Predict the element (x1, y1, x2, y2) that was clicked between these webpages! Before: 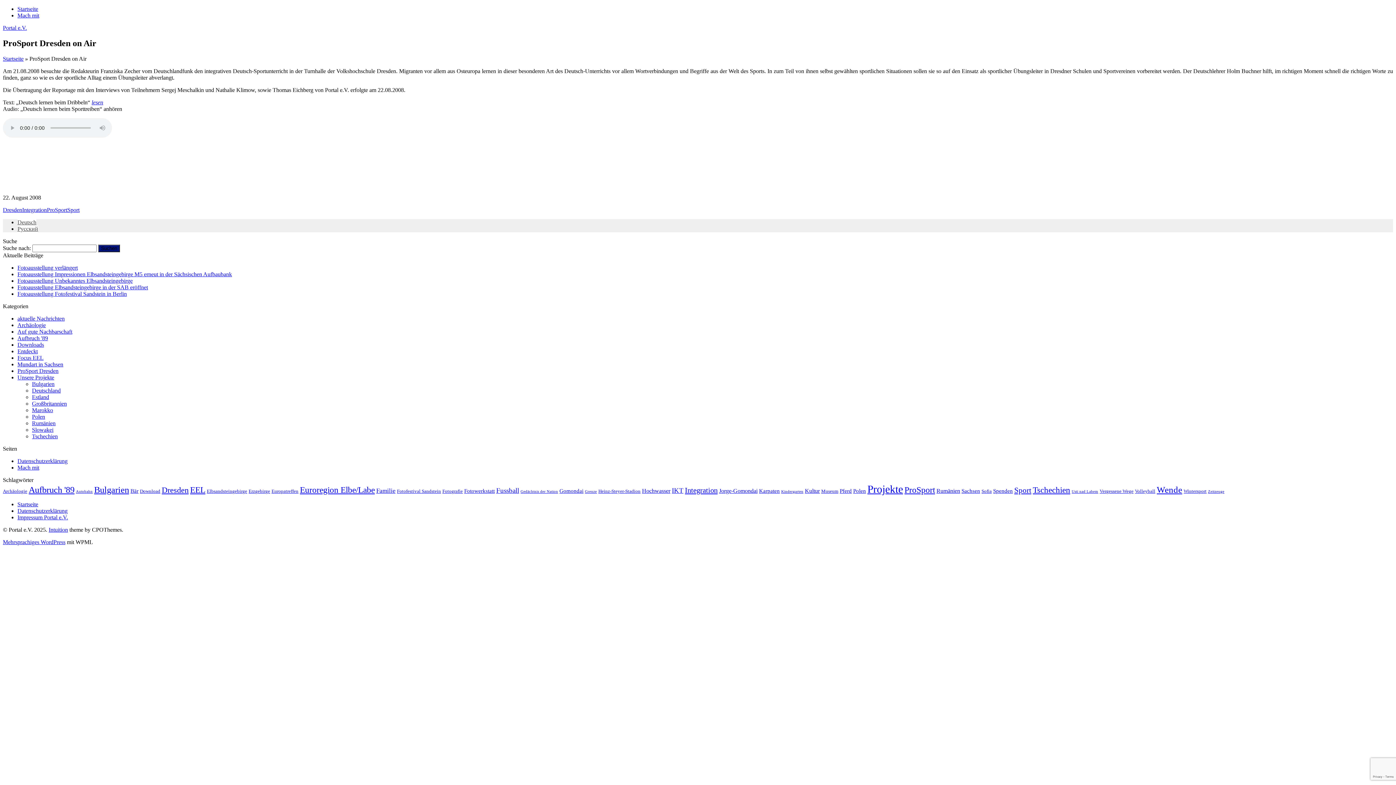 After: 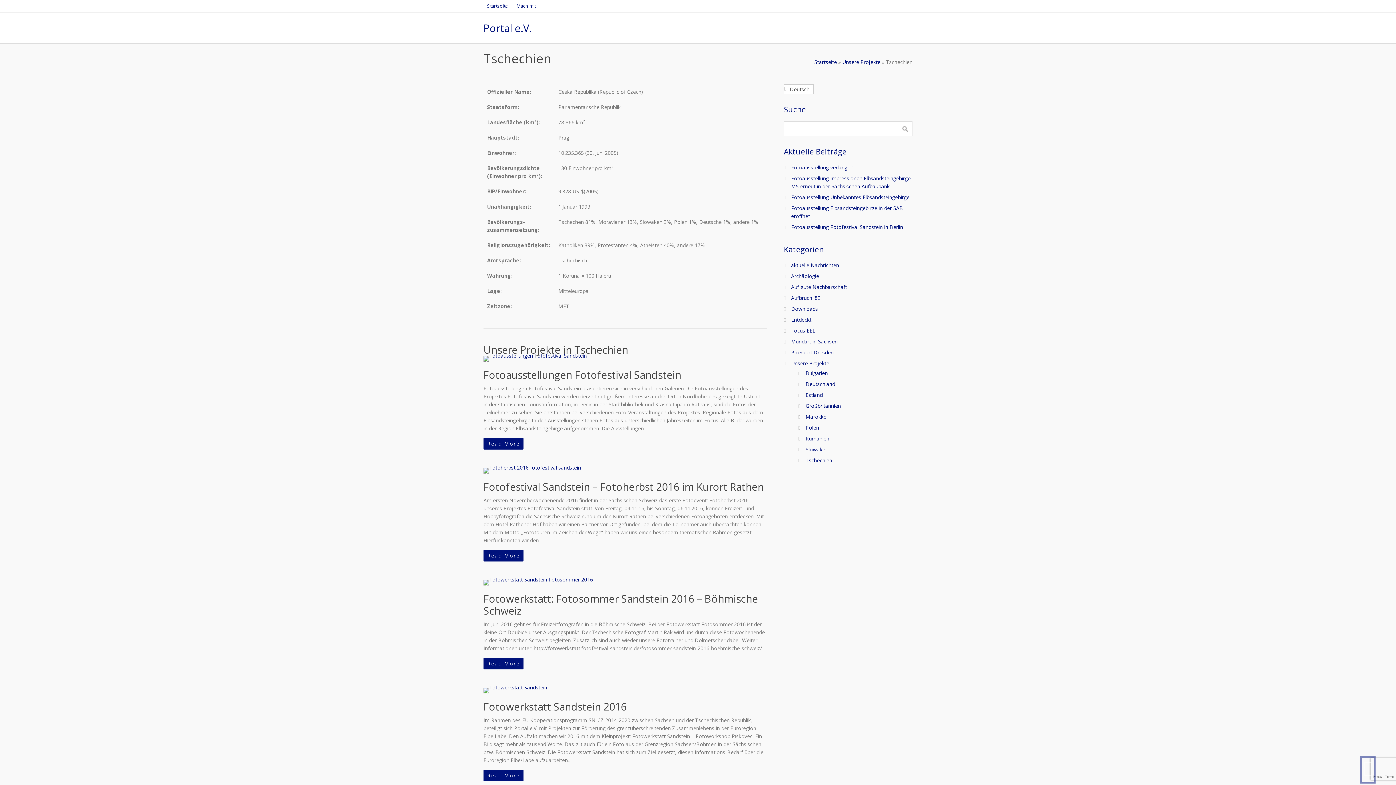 Action: bbox: (32, 433, 57, 439) label: Tschechien